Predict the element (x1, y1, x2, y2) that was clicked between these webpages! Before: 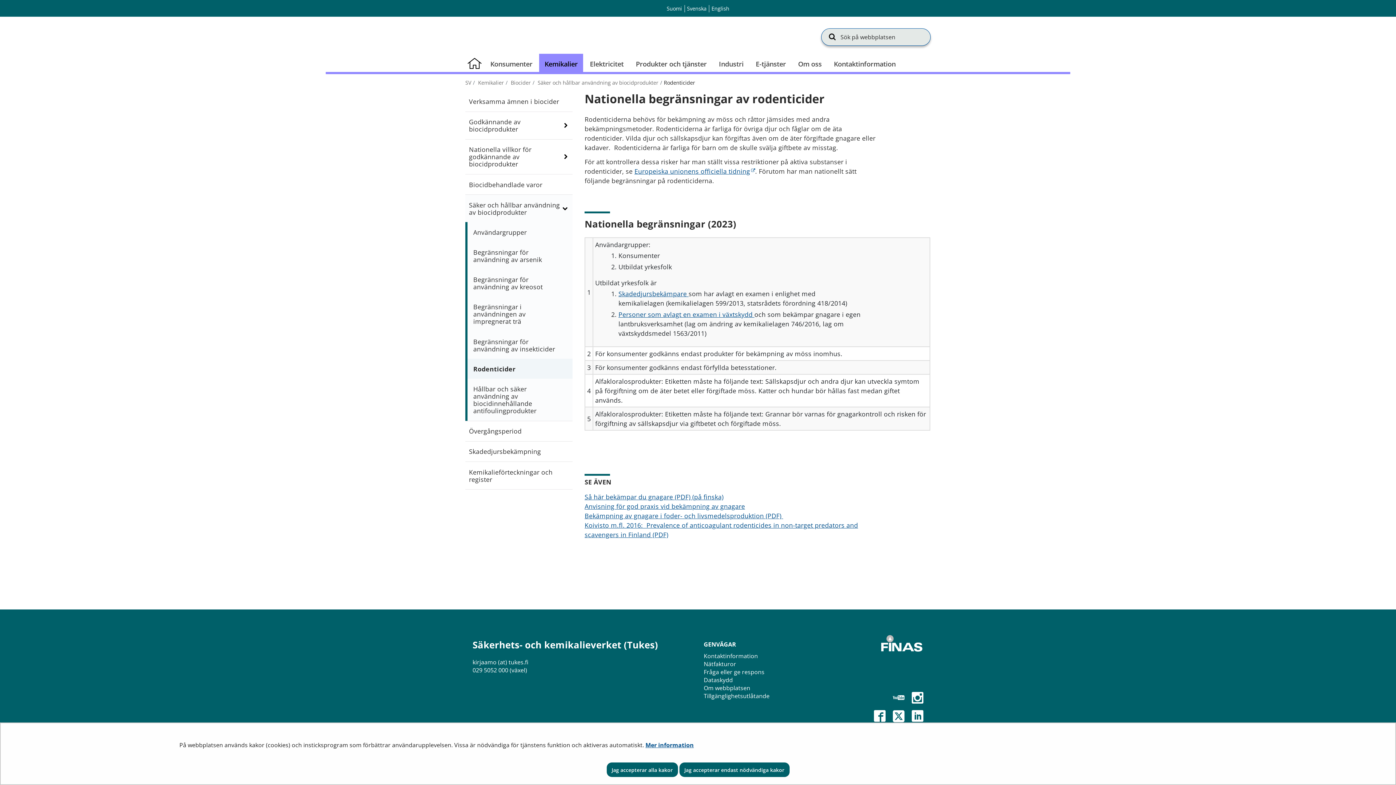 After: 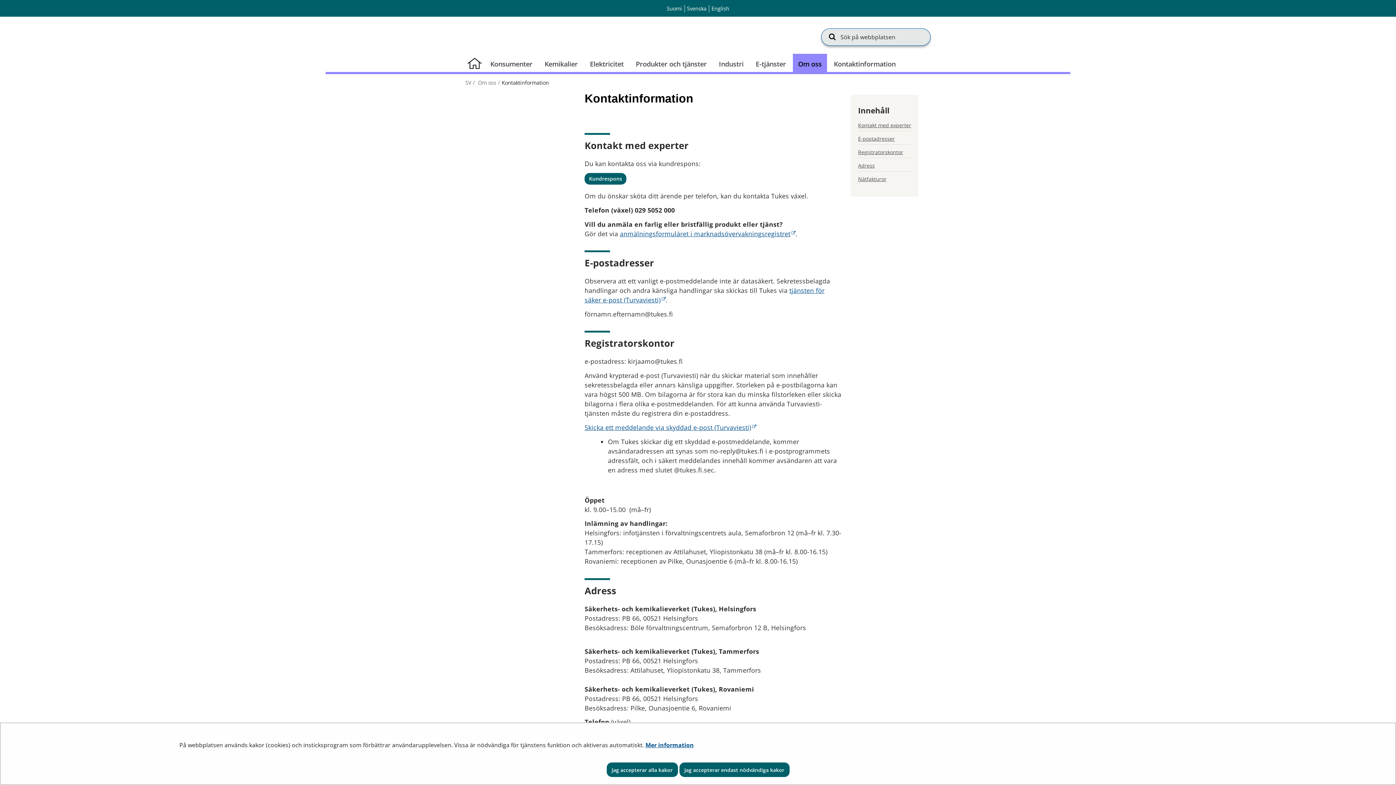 Action: bbox: (703, 652, 758, 660) label: Kontaktinformation